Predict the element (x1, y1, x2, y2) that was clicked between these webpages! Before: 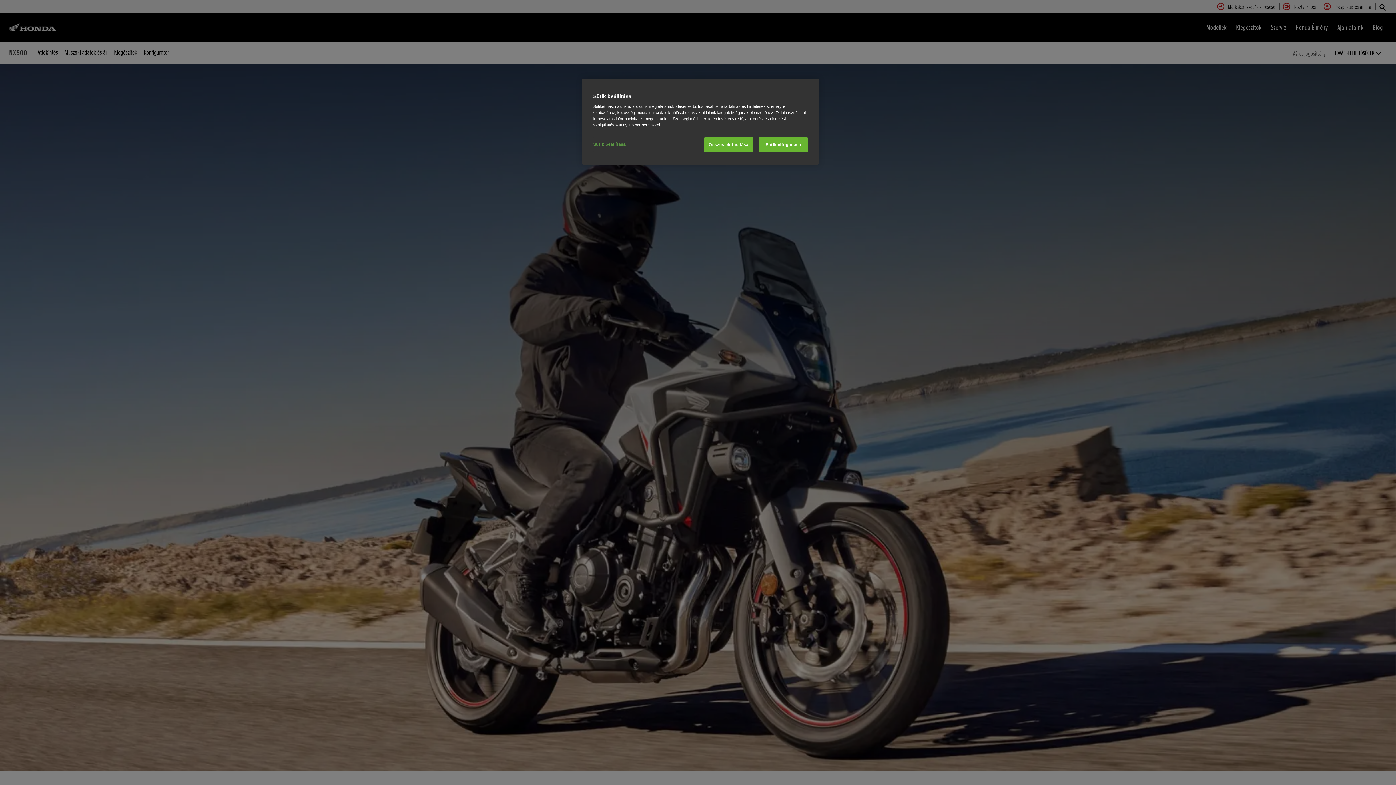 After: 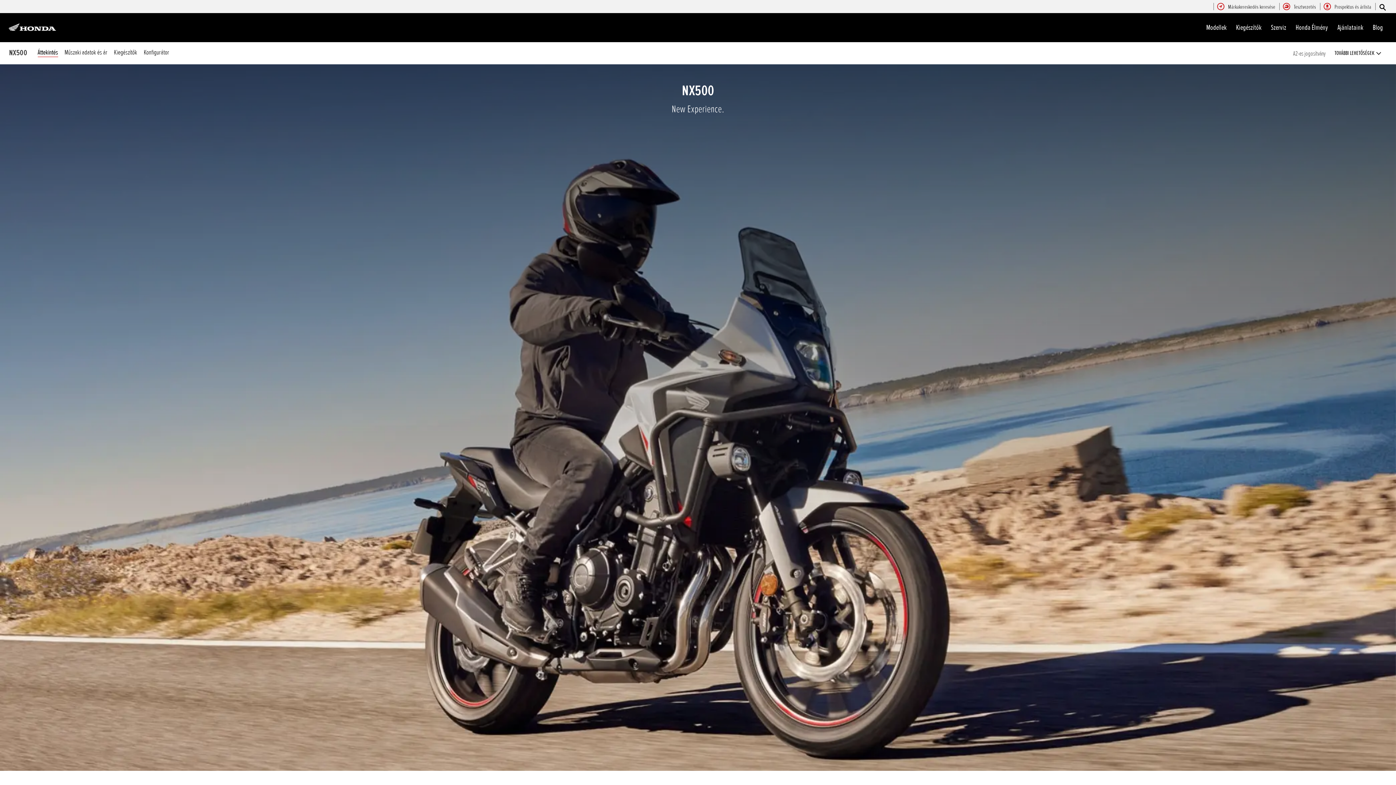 Action: bbox: (758, 137, 808, 152) label: Sütik elfogadása